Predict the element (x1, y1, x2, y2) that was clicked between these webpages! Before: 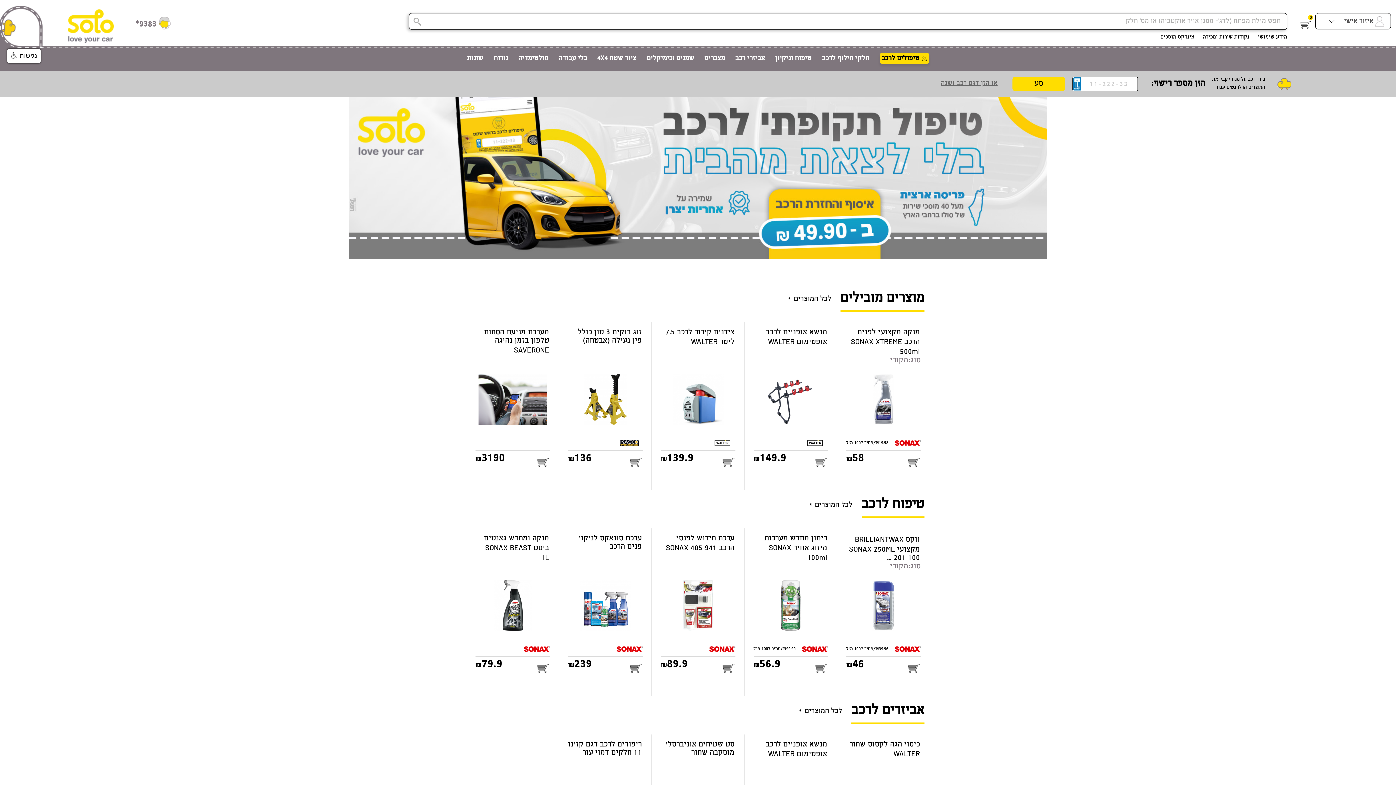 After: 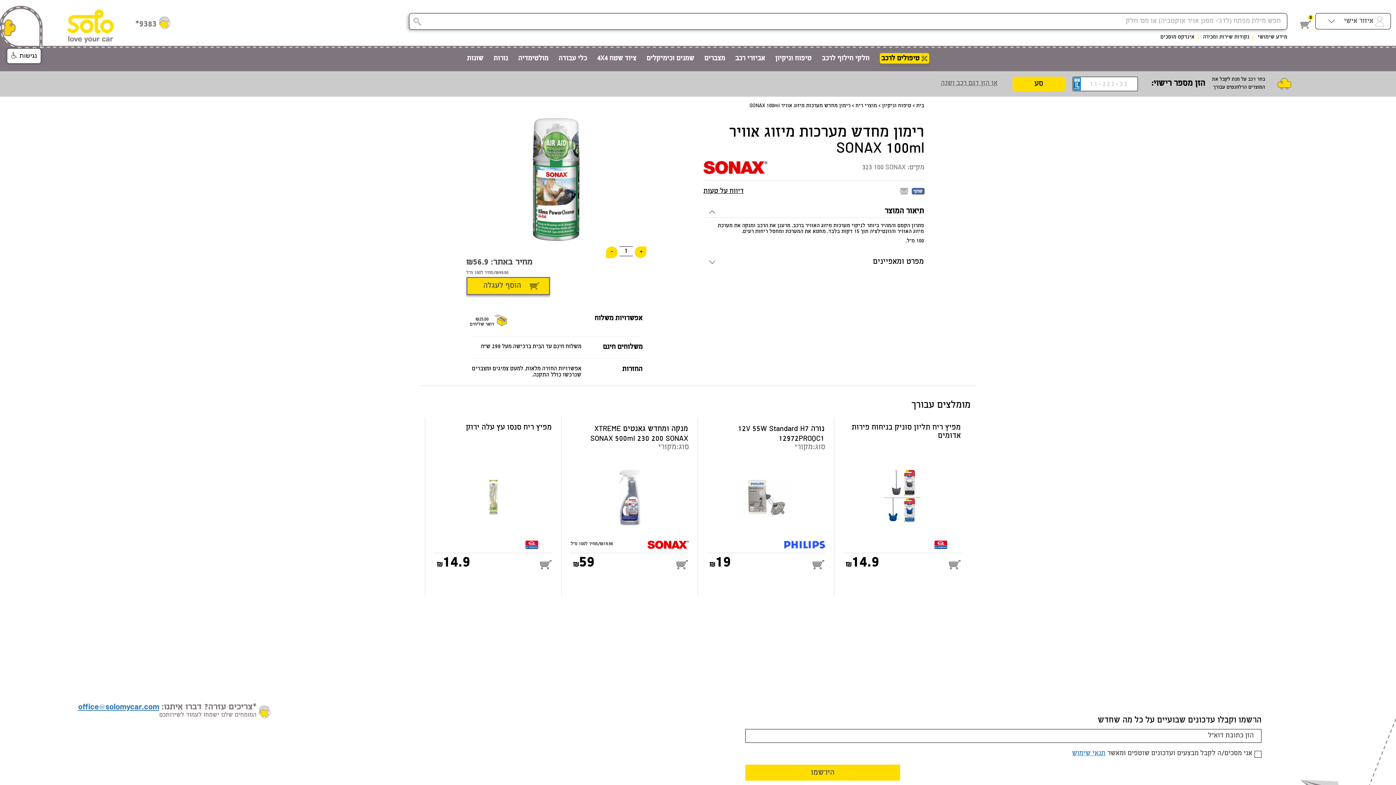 Action: label: רימון מחדש מערכות מיזוג אוויר SONAX 100ml bbox: (753, 534, 828, 562)